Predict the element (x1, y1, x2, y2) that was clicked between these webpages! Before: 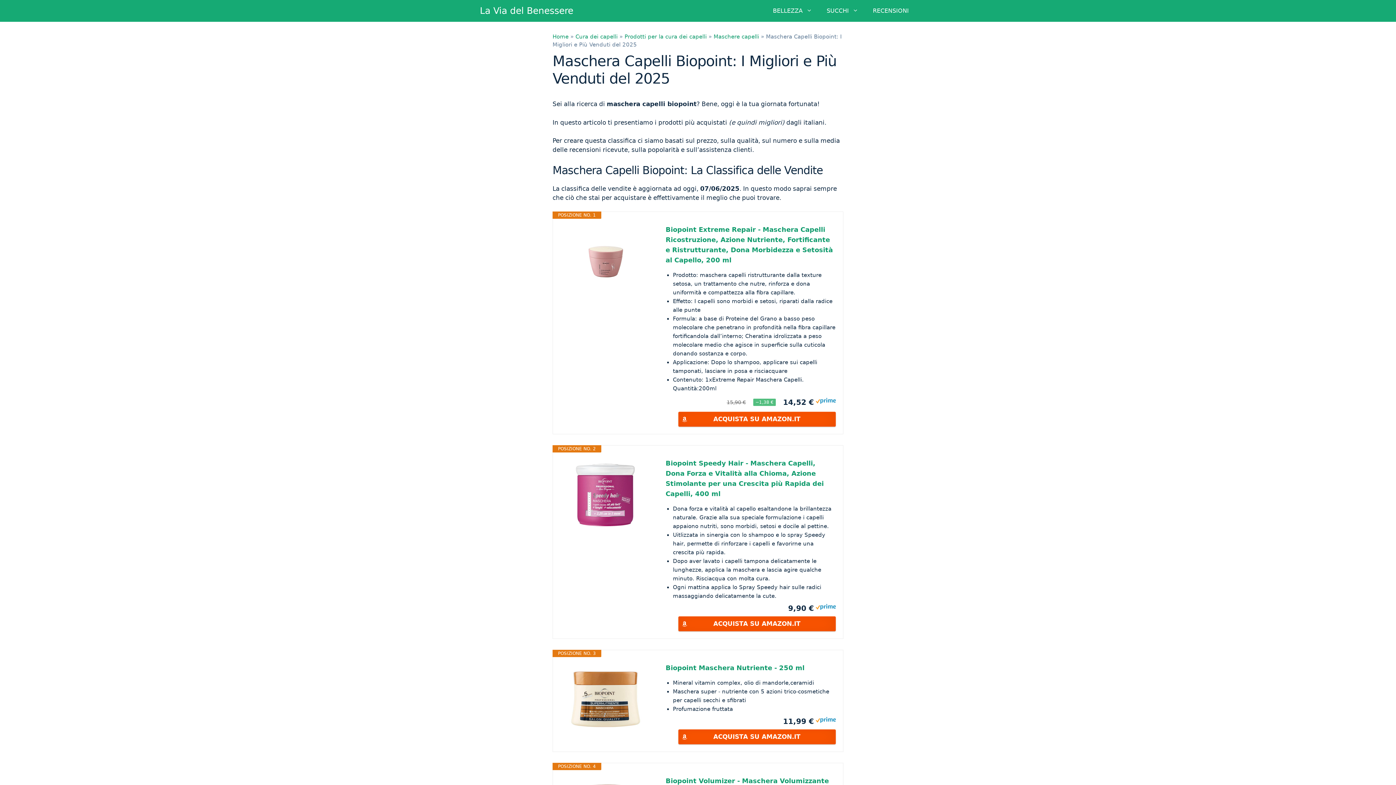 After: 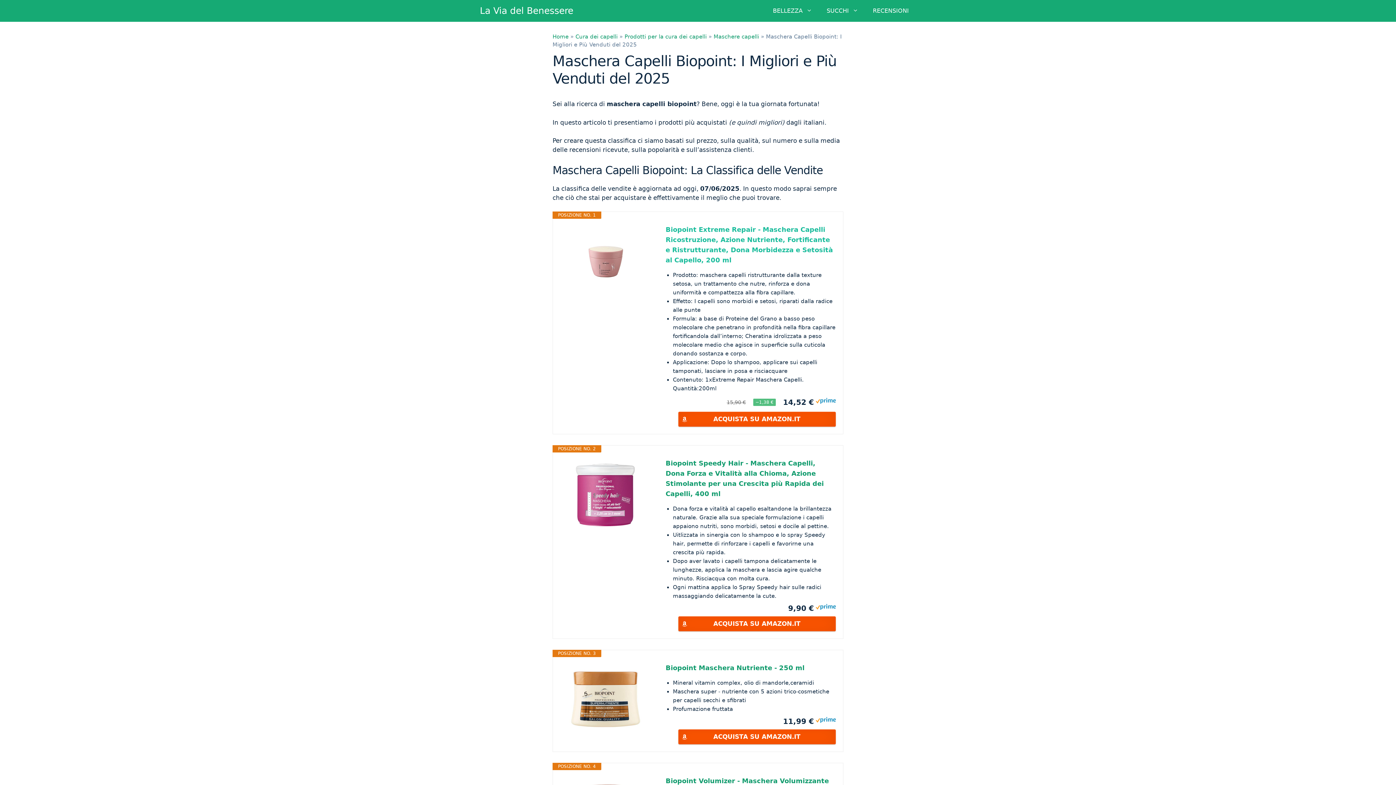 Action: label: Biopoint Extreme Repair - Maschera Capelli Ricostruzione, Azione Nutriente, Fortificante e Ristrutturante, Dona Morbidezza e Setosità al Capello, 200 ml bbox: (665, 224, 836, 265)